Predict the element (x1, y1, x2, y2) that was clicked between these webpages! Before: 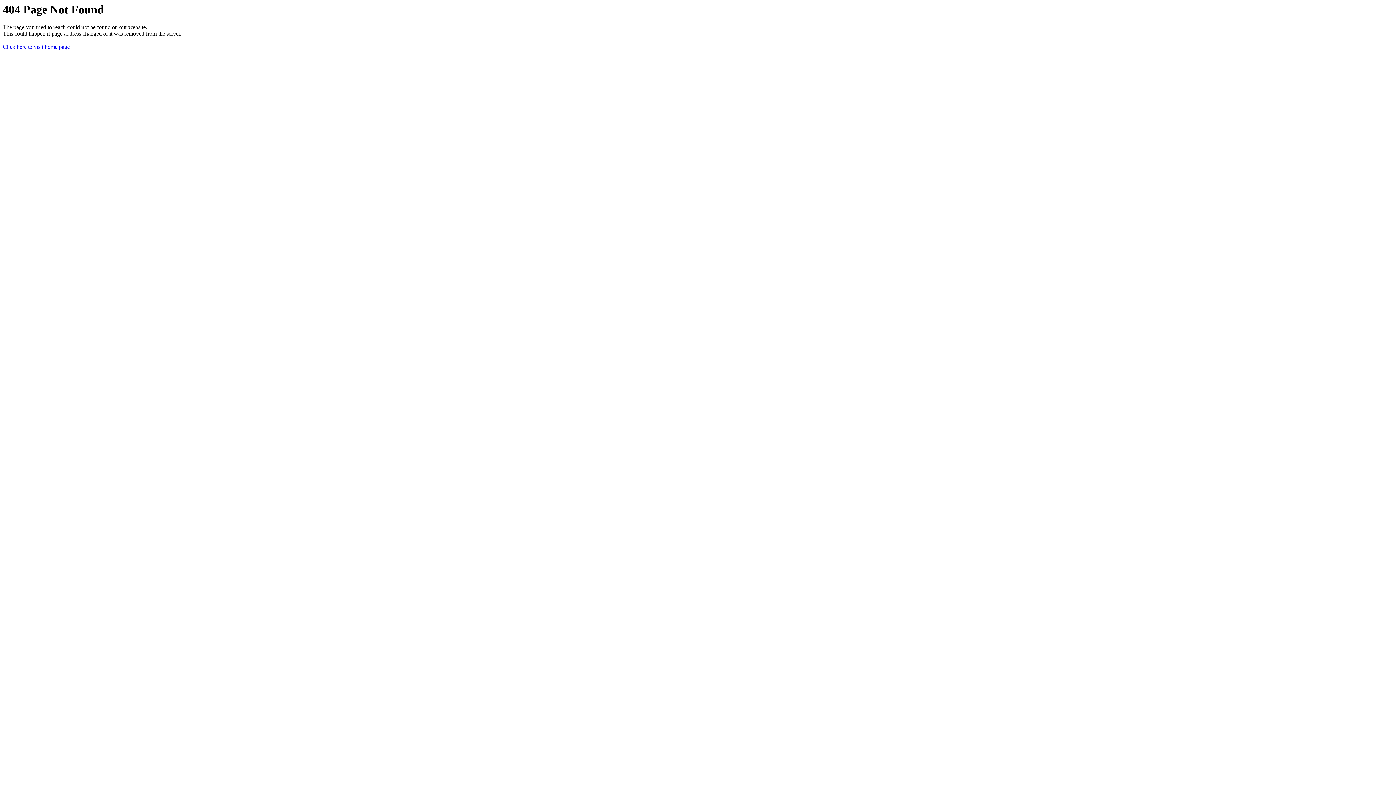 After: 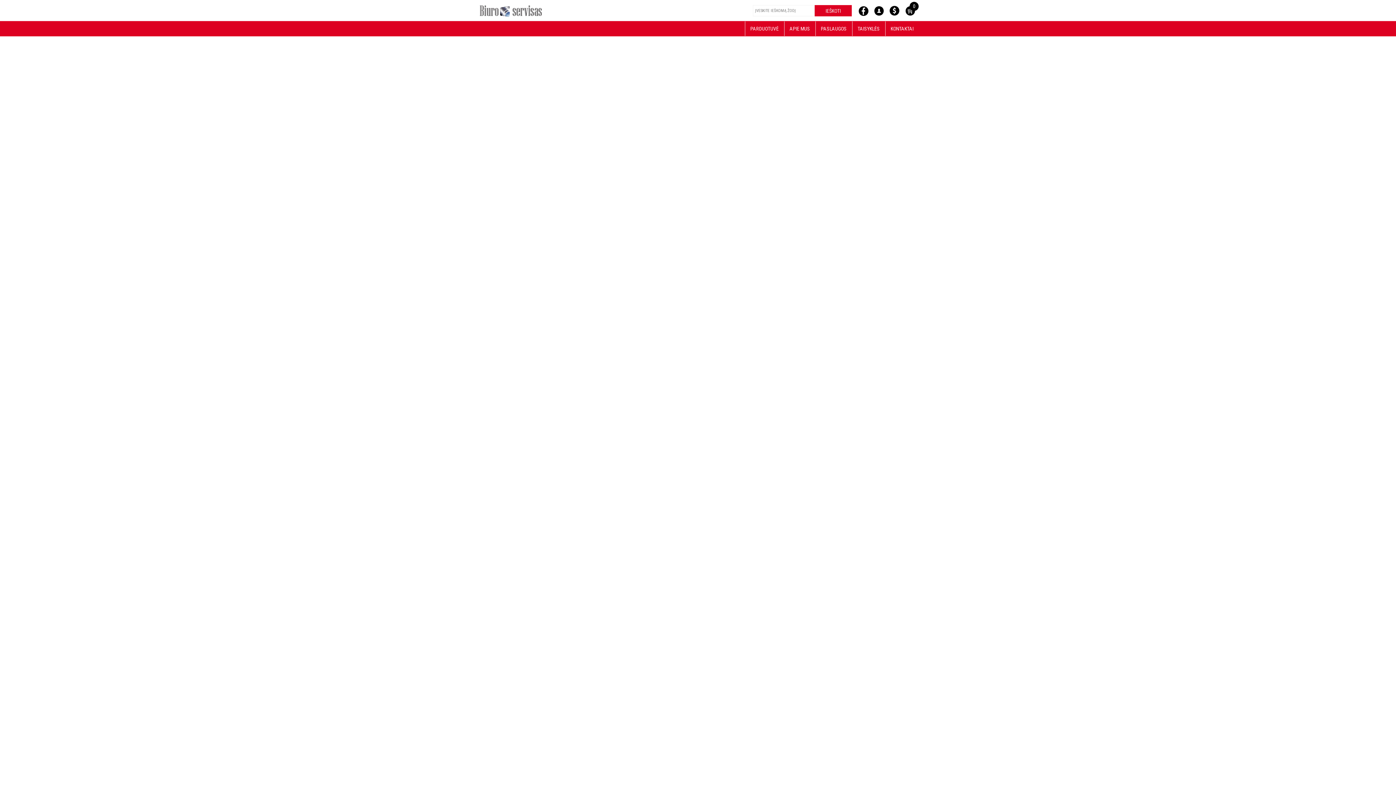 Action: label: Click here to visit home page bbox: (2, 43, 69, 49)